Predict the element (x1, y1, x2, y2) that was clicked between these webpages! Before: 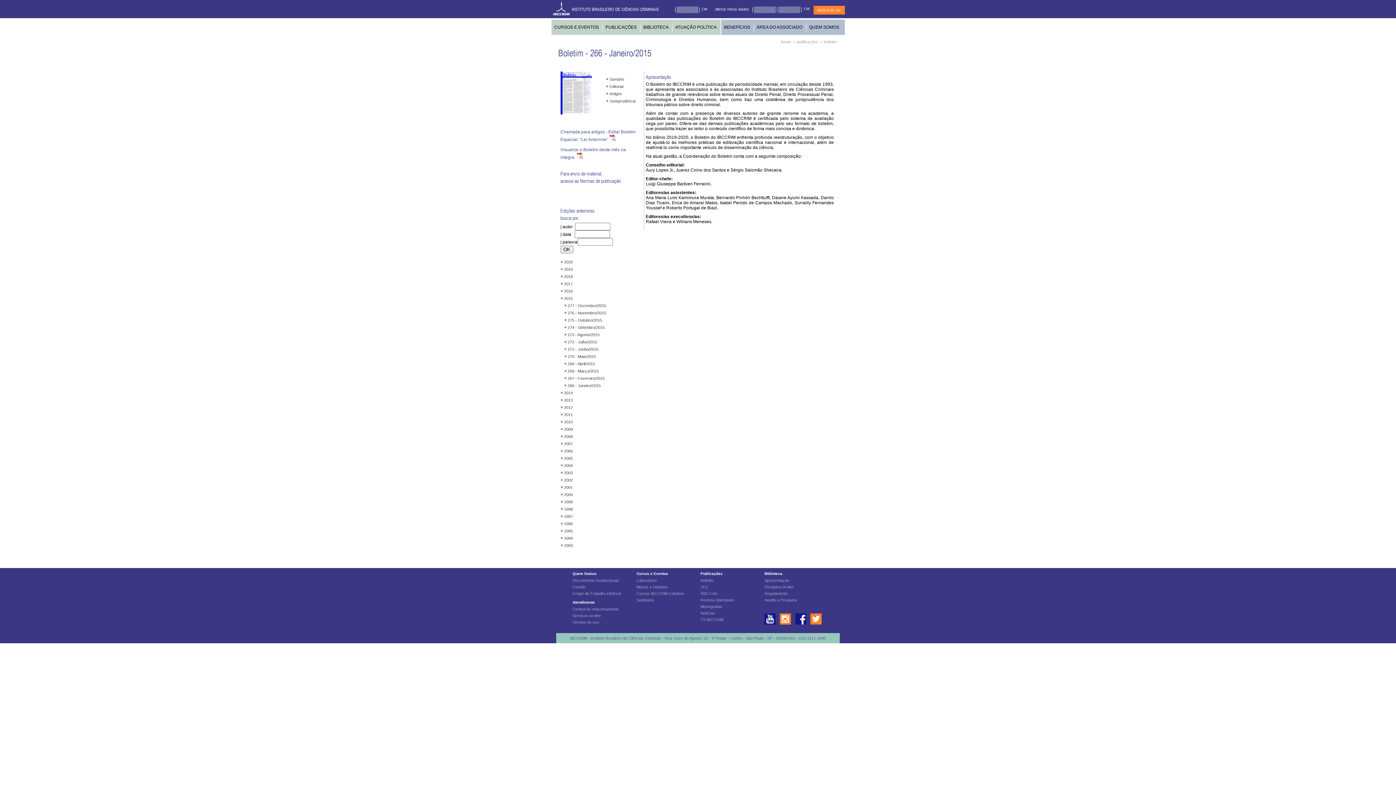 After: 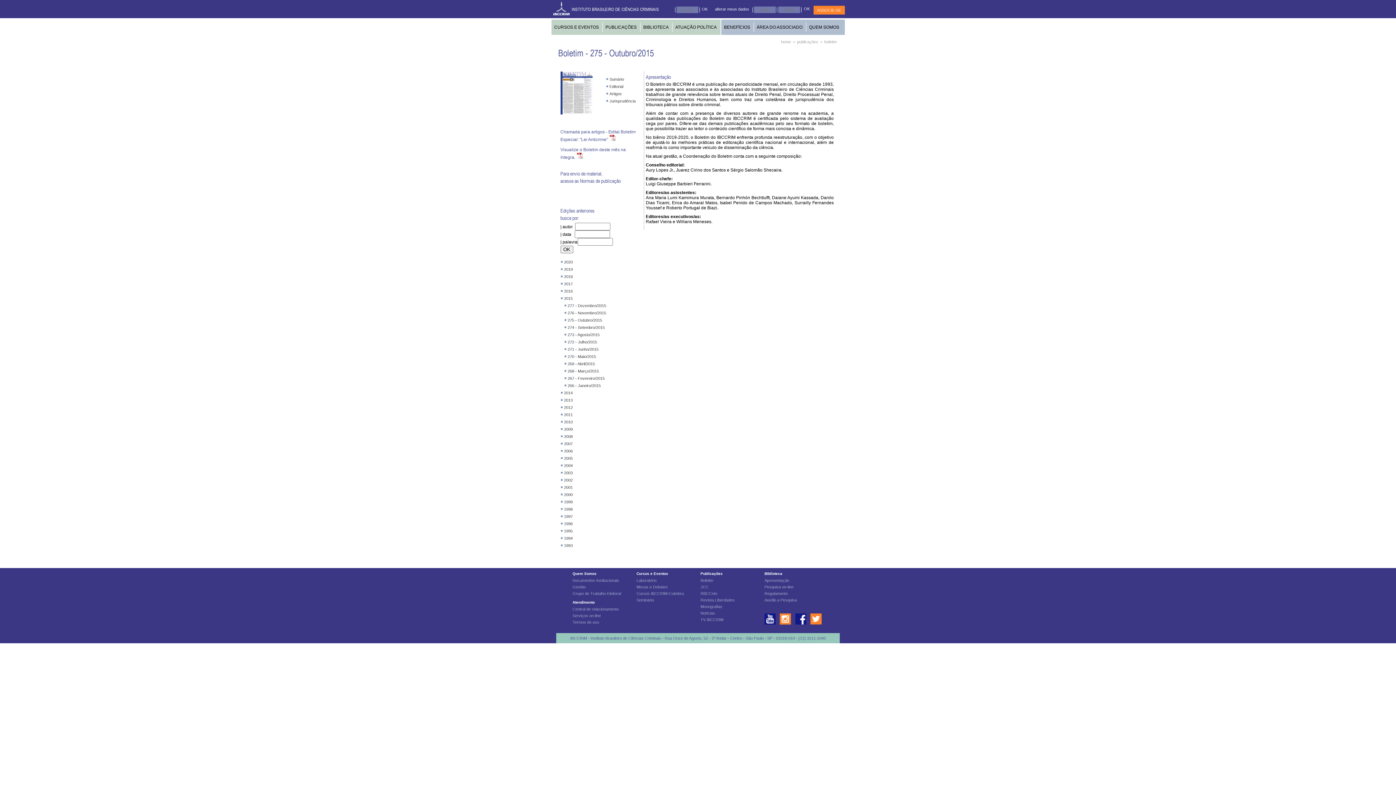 Action: bbox: (567, 318, 602, 322) label: 275 - Outubro/2015